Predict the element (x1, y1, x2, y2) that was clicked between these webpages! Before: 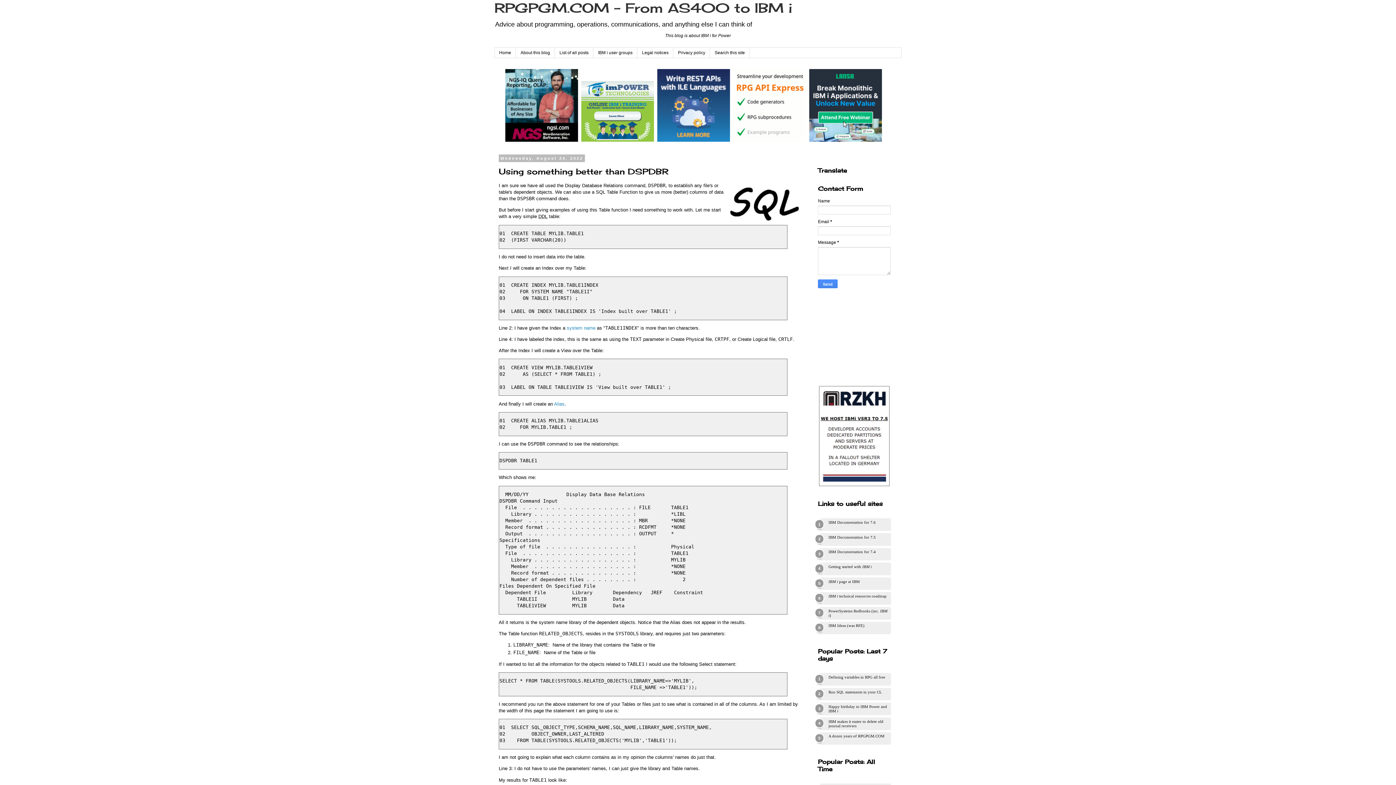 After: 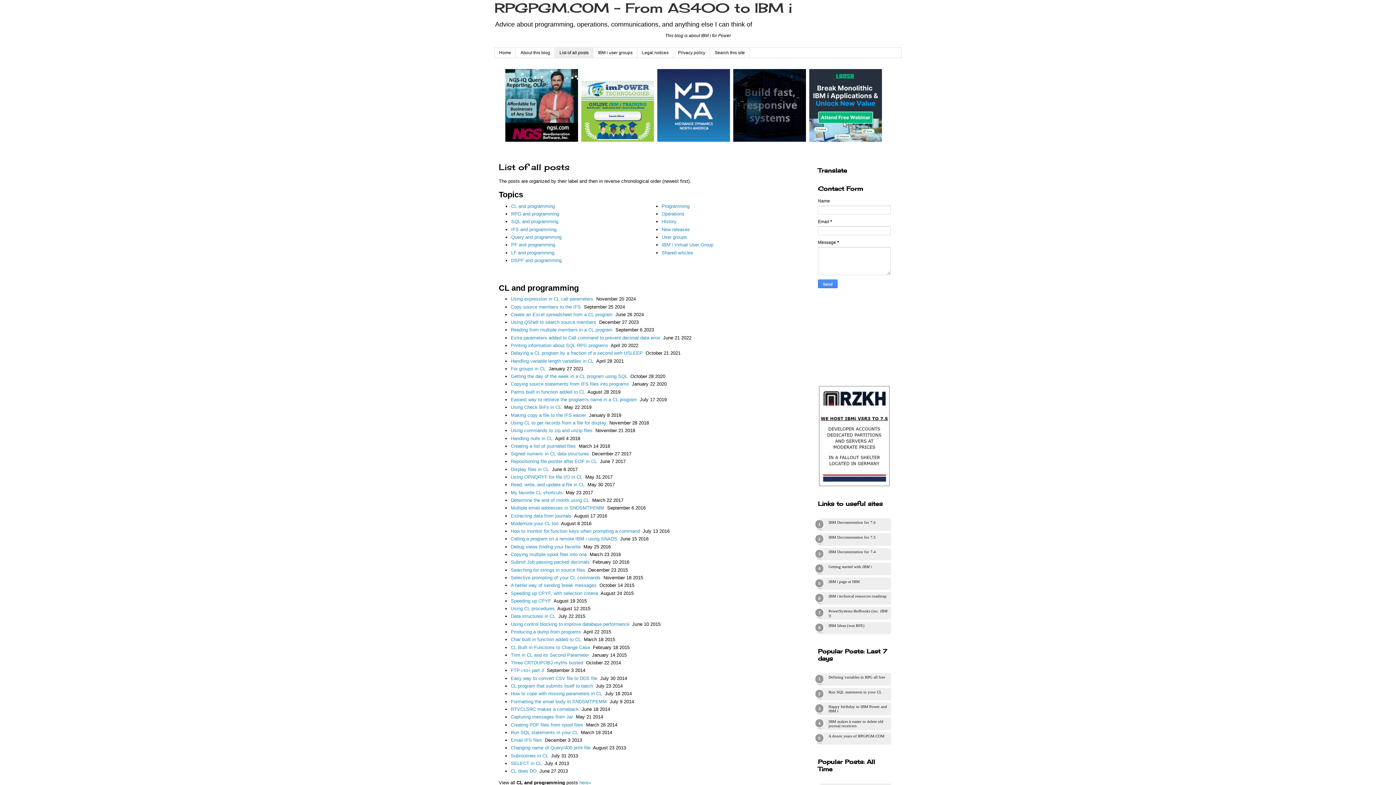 Action: bbox: (554, 47, 593, 57) label: List of all posts